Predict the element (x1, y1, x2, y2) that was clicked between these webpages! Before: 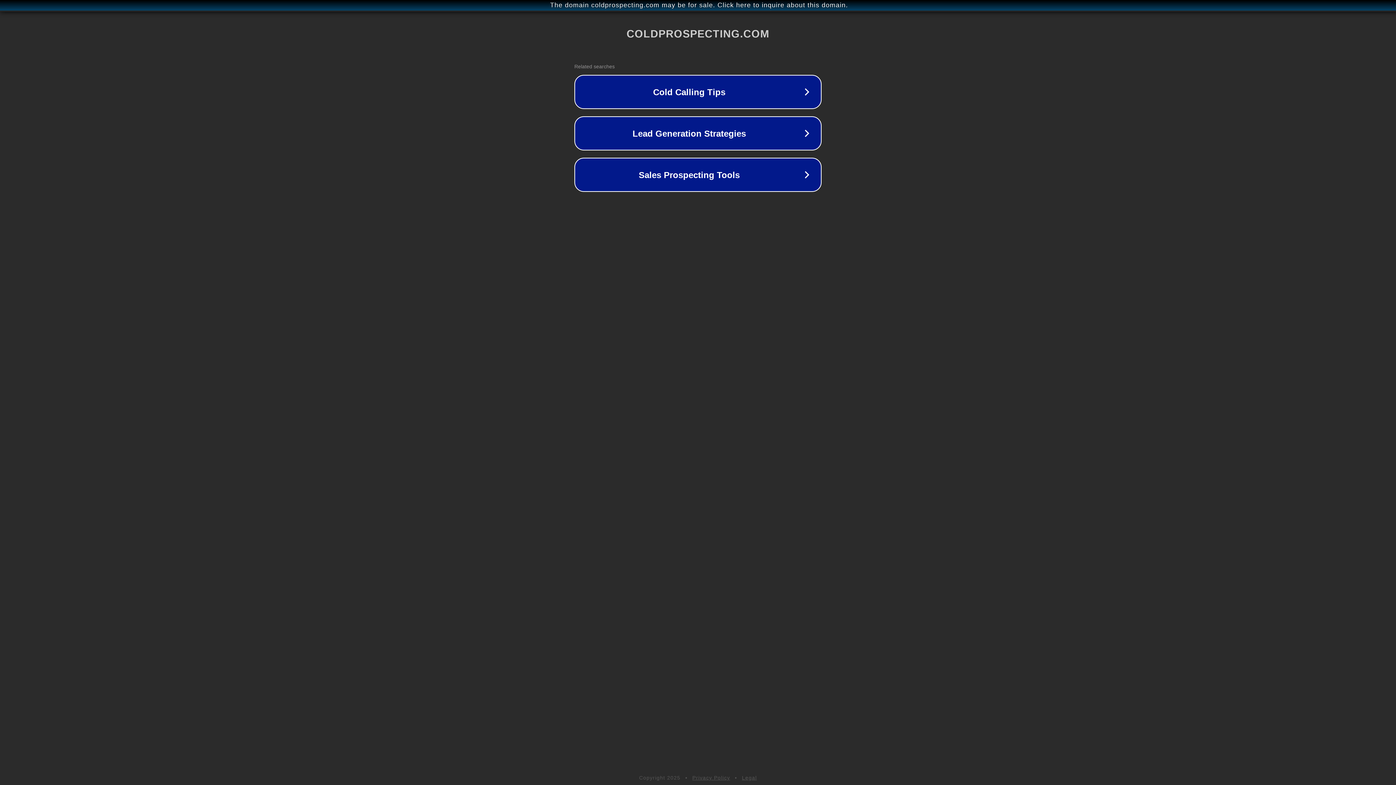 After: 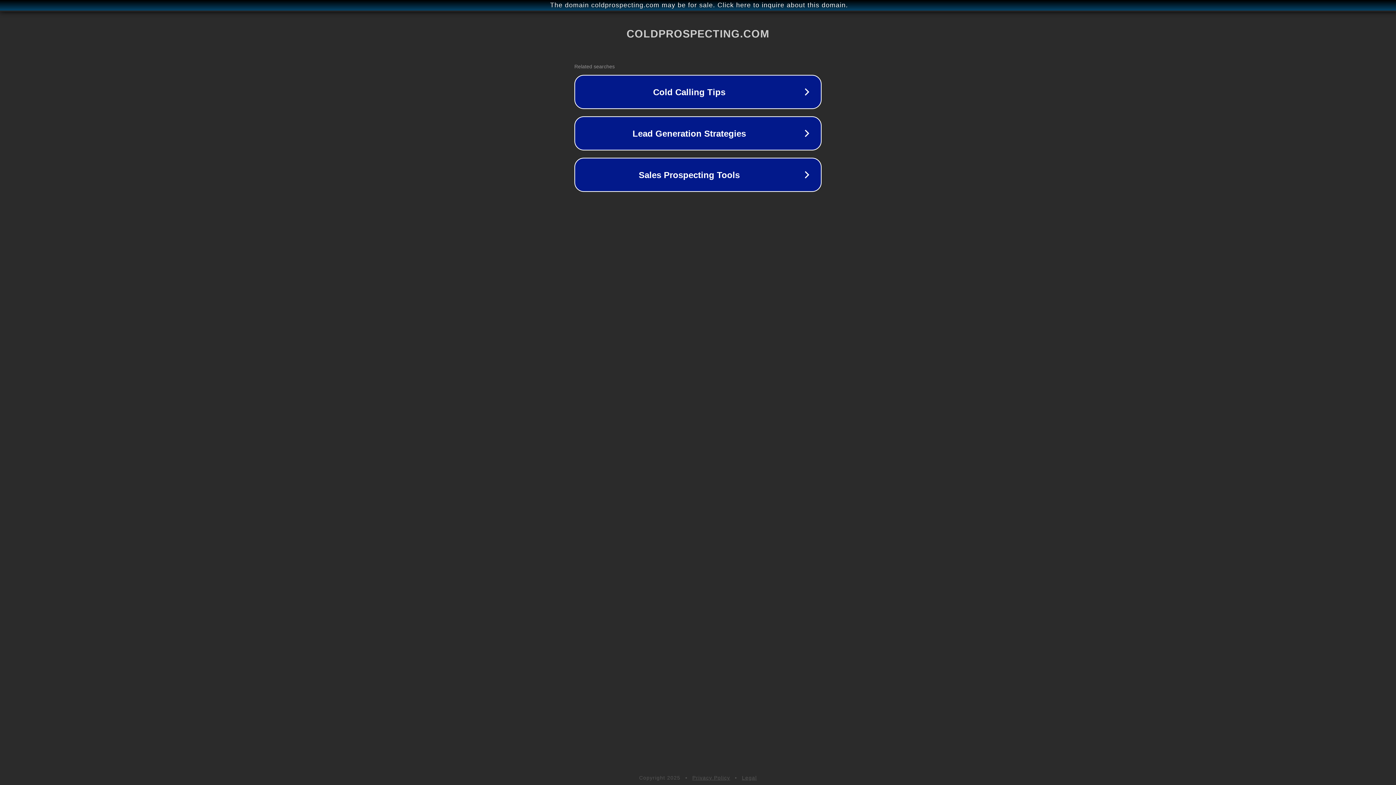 Action: bbox: (742, 775, 757, 781) label: Legal